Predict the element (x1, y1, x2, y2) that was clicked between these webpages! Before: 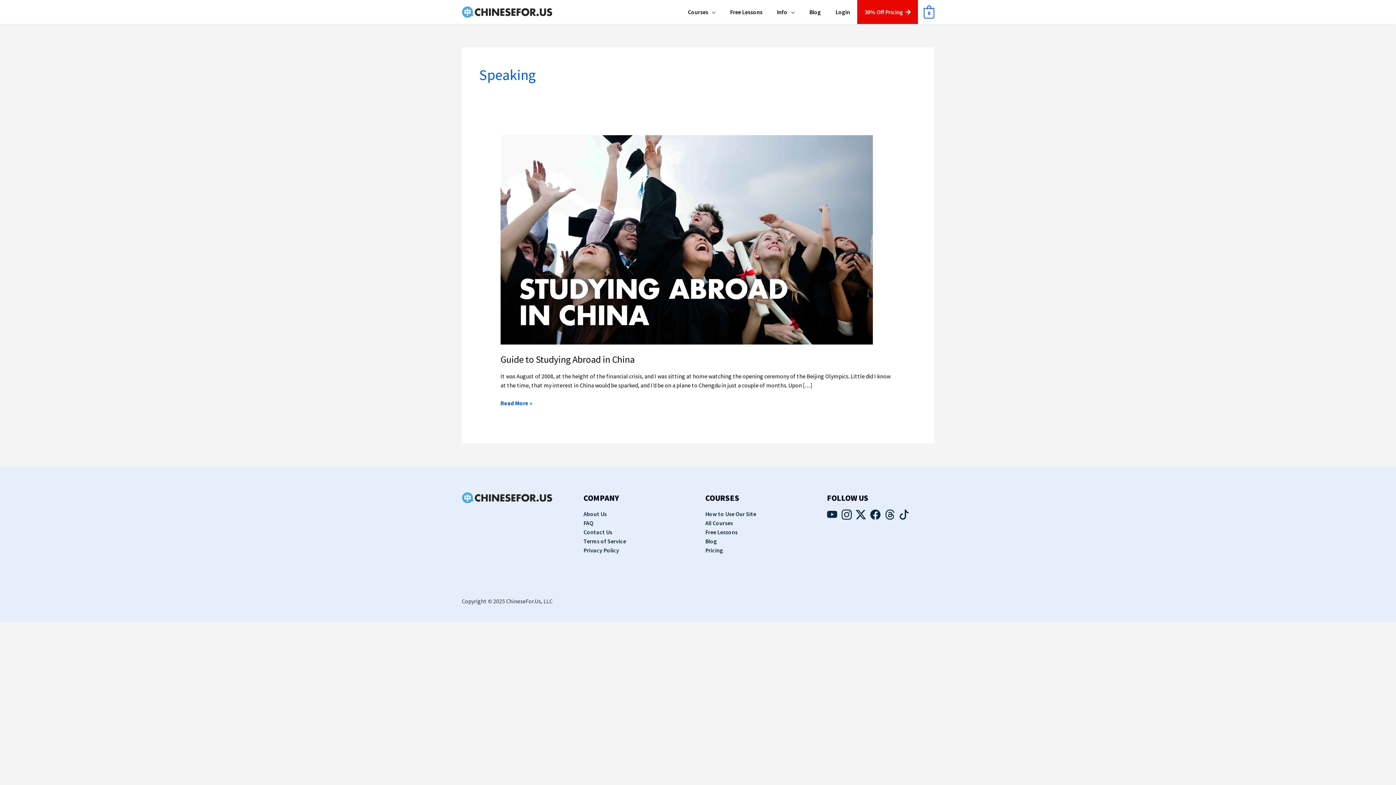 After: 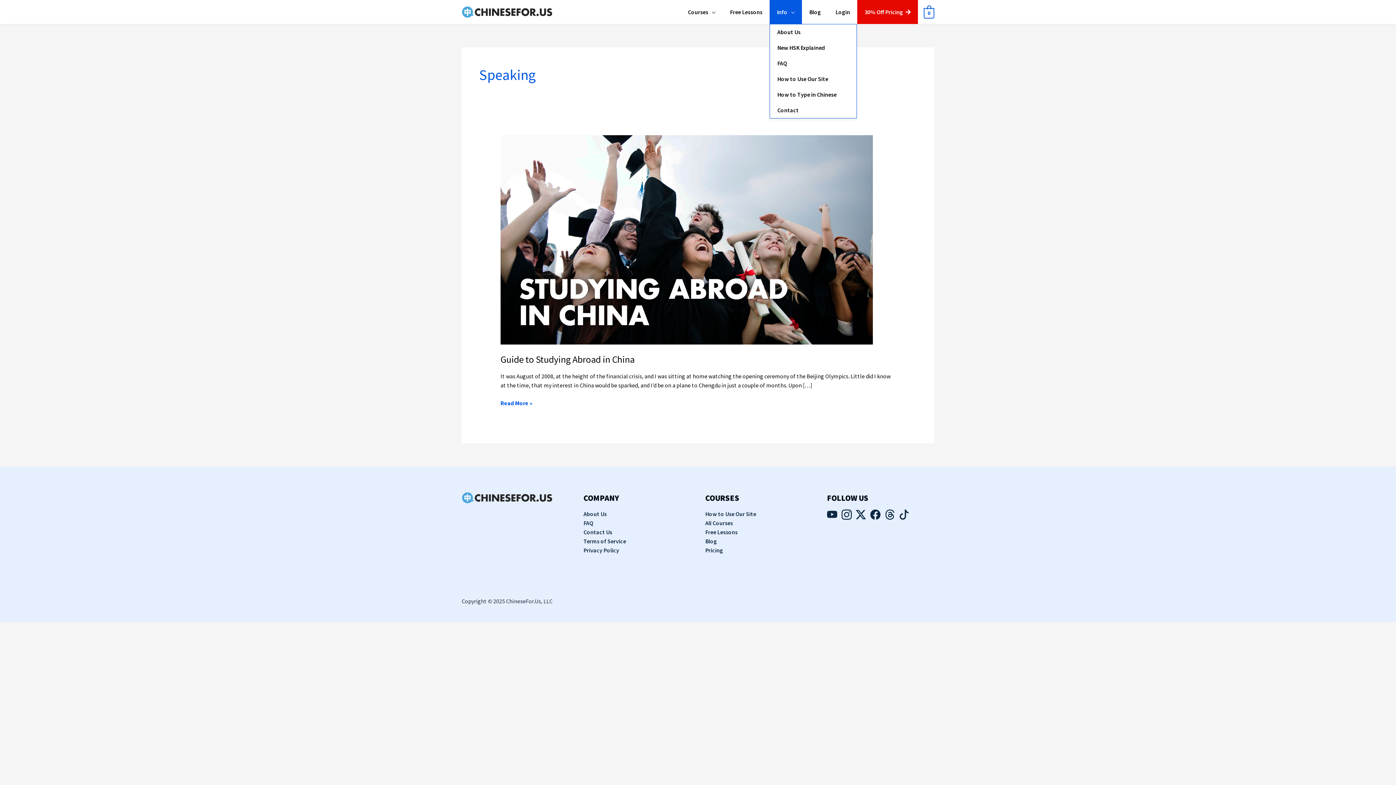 Action: bbox: (769, 0, 802, 24) label: Info